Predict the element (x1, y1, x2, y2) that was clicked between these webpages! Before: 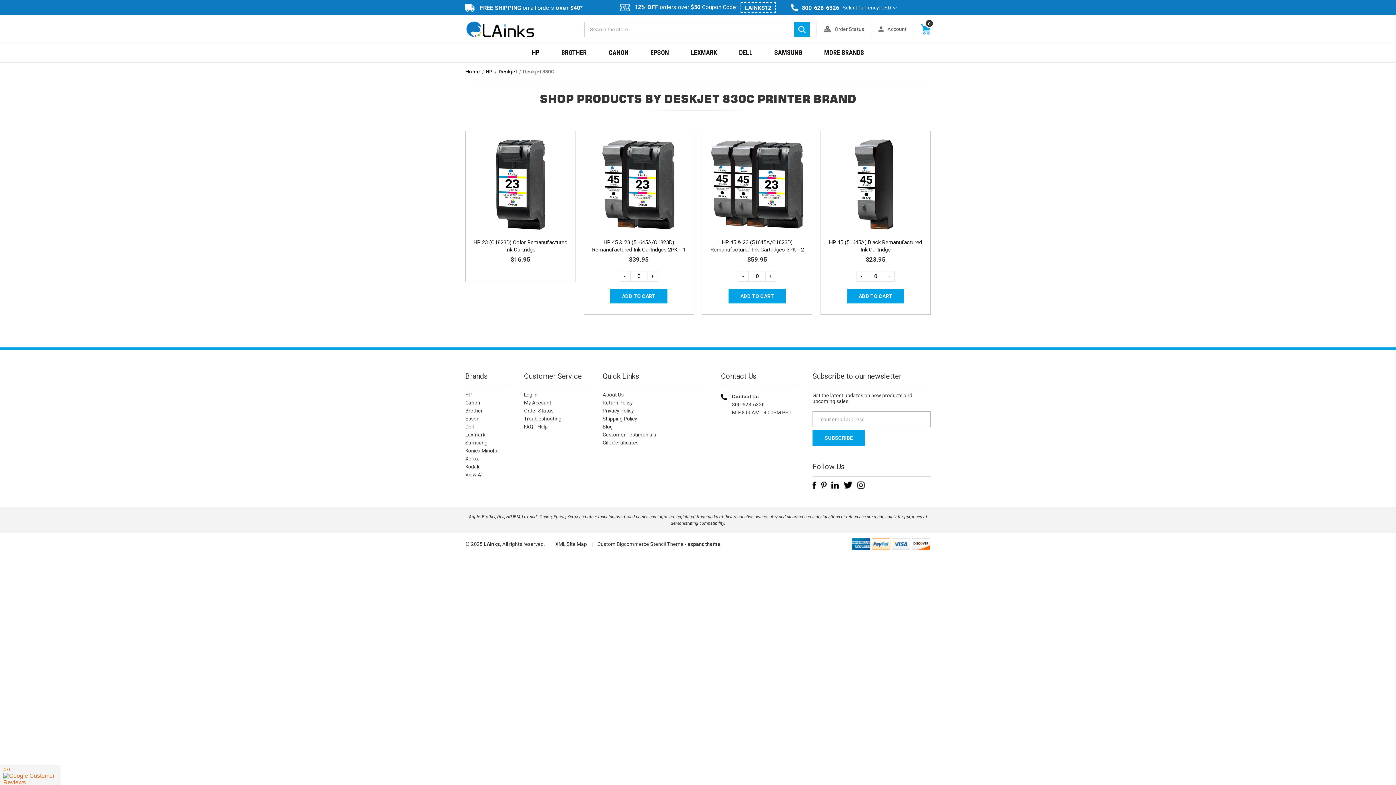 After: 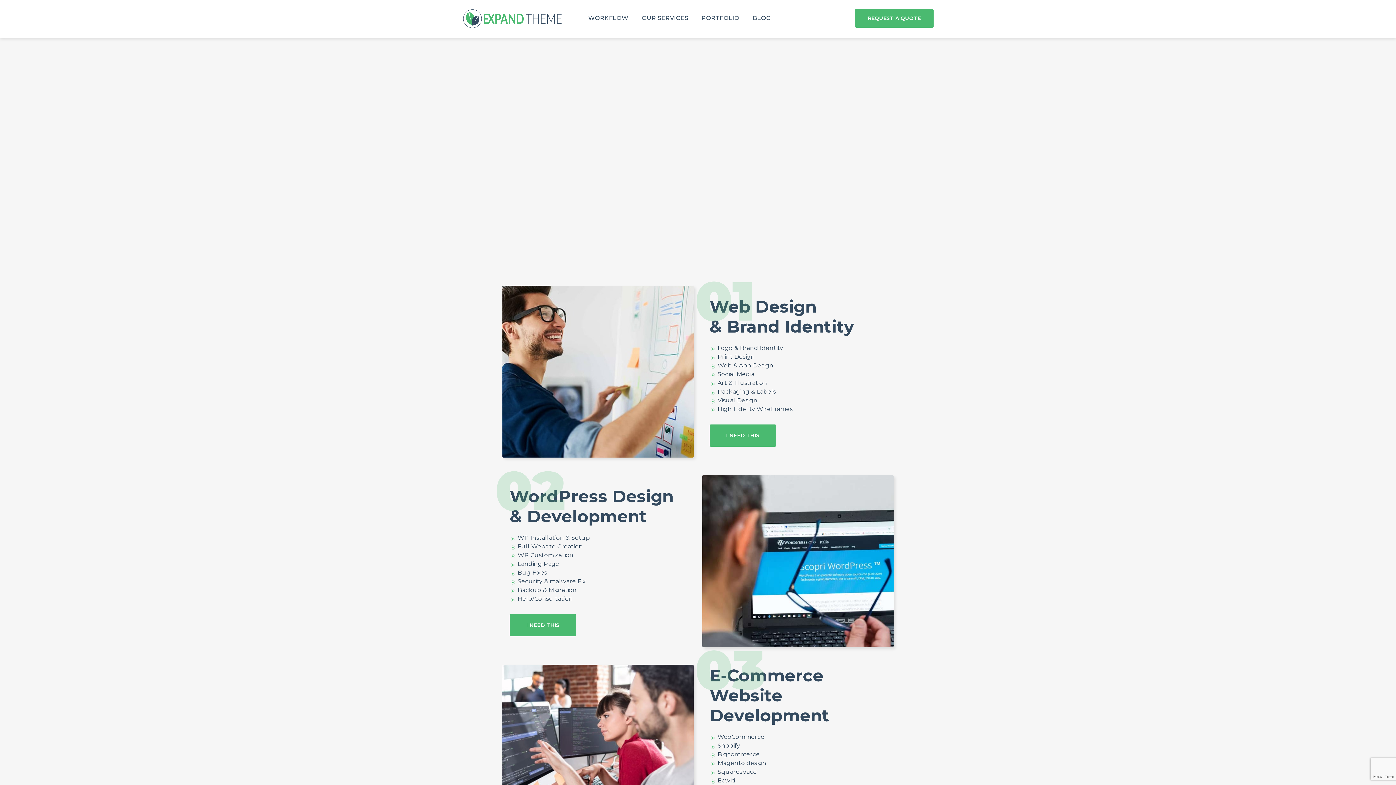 Action: label: expandtheme bbox: (687, 541, 720, 547)